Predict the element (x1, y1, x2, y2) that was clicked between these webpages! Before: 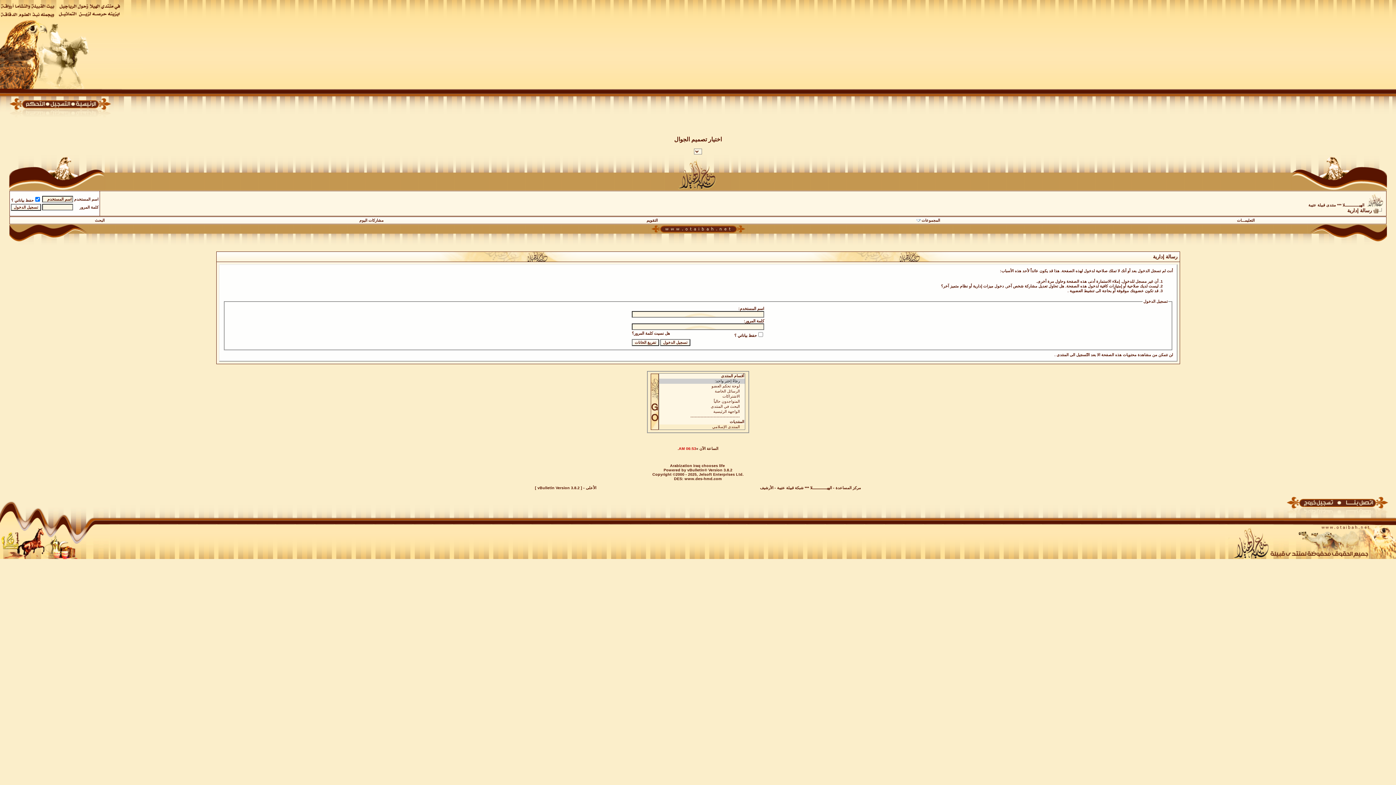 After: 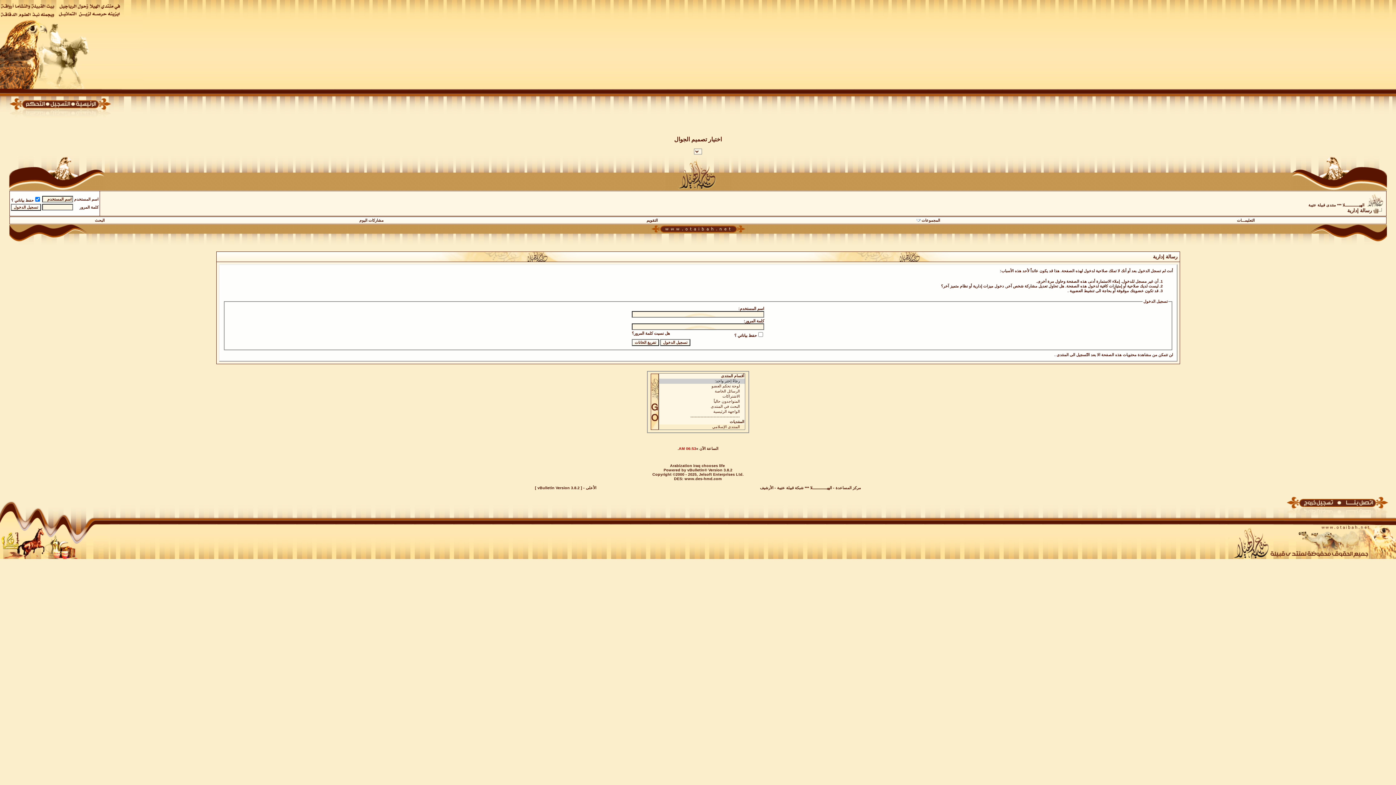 Action: bbox: (586, 485, 596, 490) label: الأعلى